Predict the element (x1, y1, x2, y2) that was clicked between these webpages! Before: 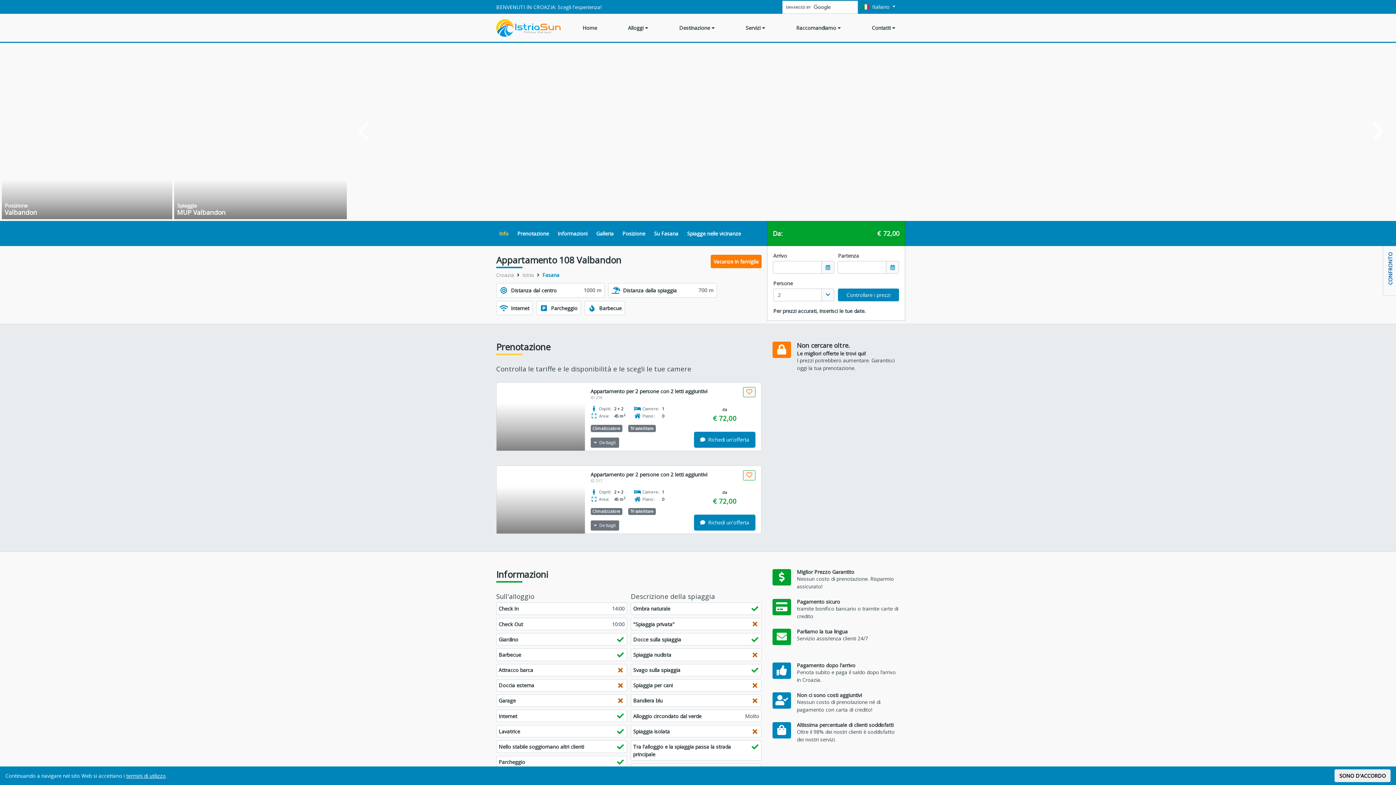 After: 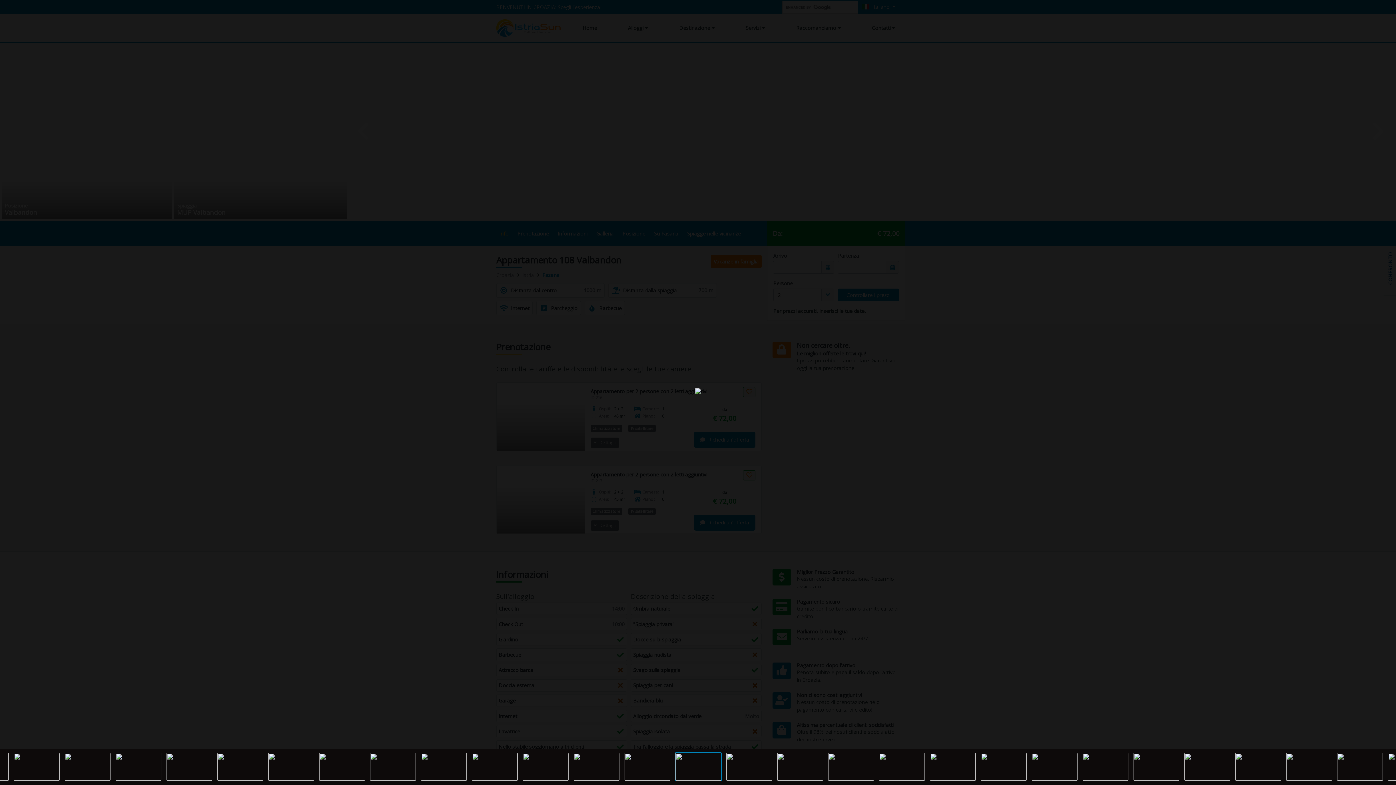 Action: bbox: (174, 103, 346, 160)